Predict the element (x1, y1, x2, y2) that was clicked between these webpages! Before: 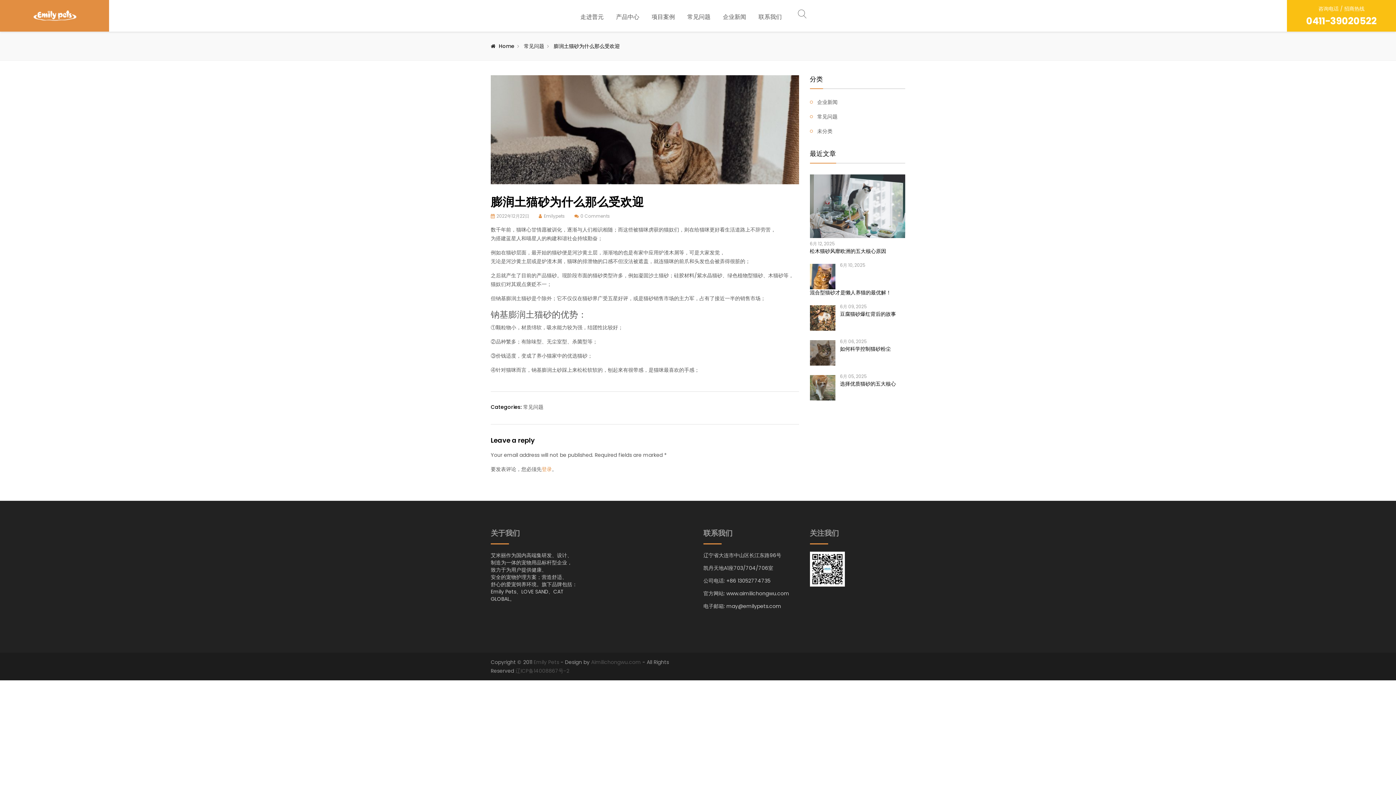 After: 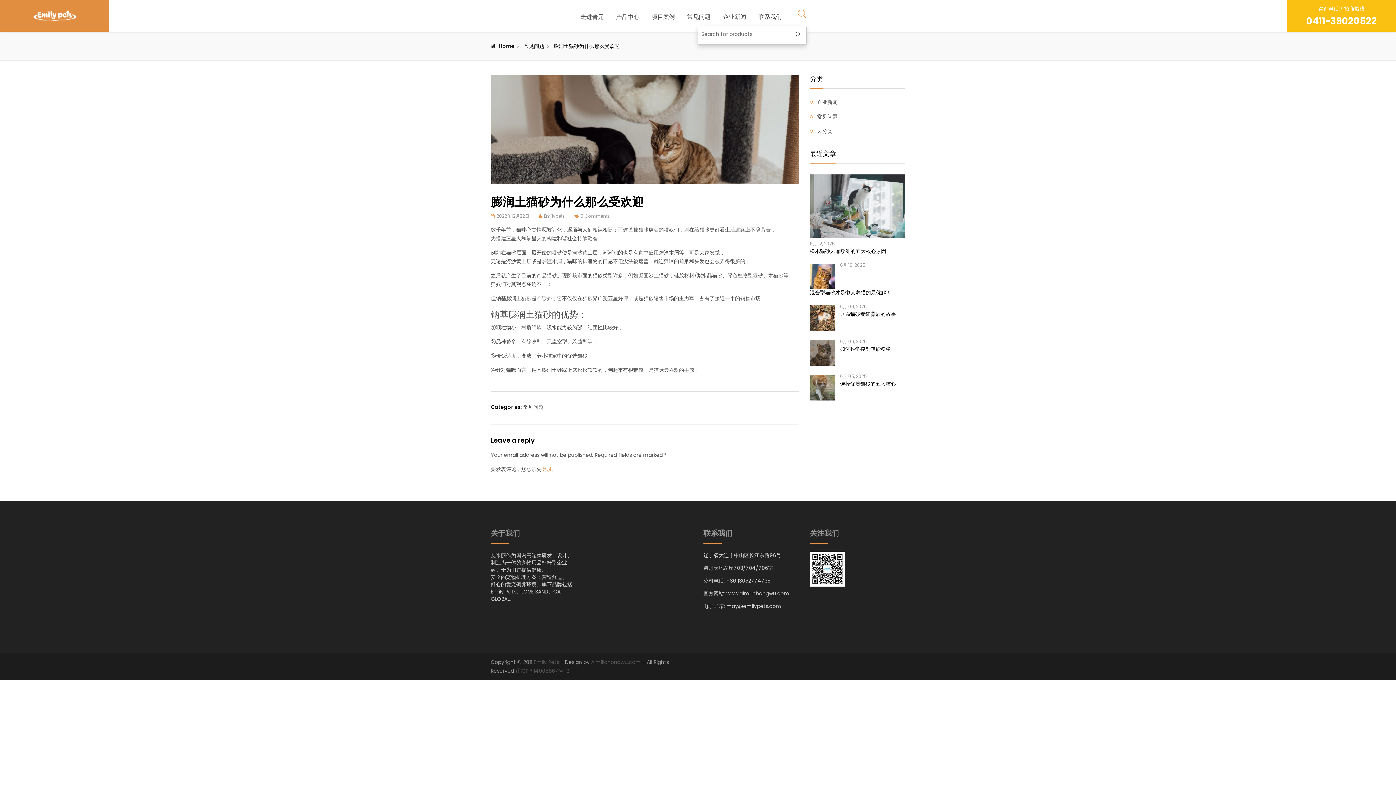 Action: bbox: (798, 9, 806, 18)